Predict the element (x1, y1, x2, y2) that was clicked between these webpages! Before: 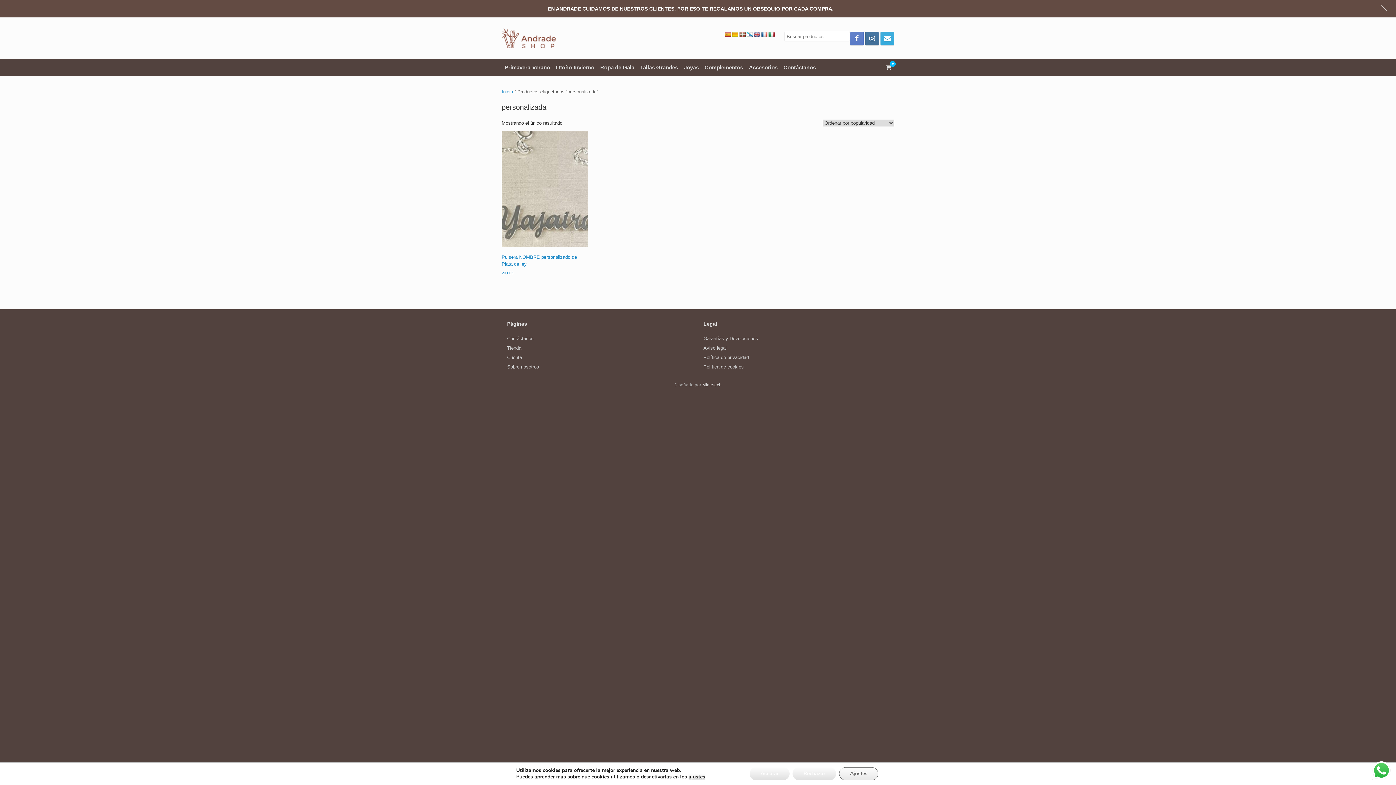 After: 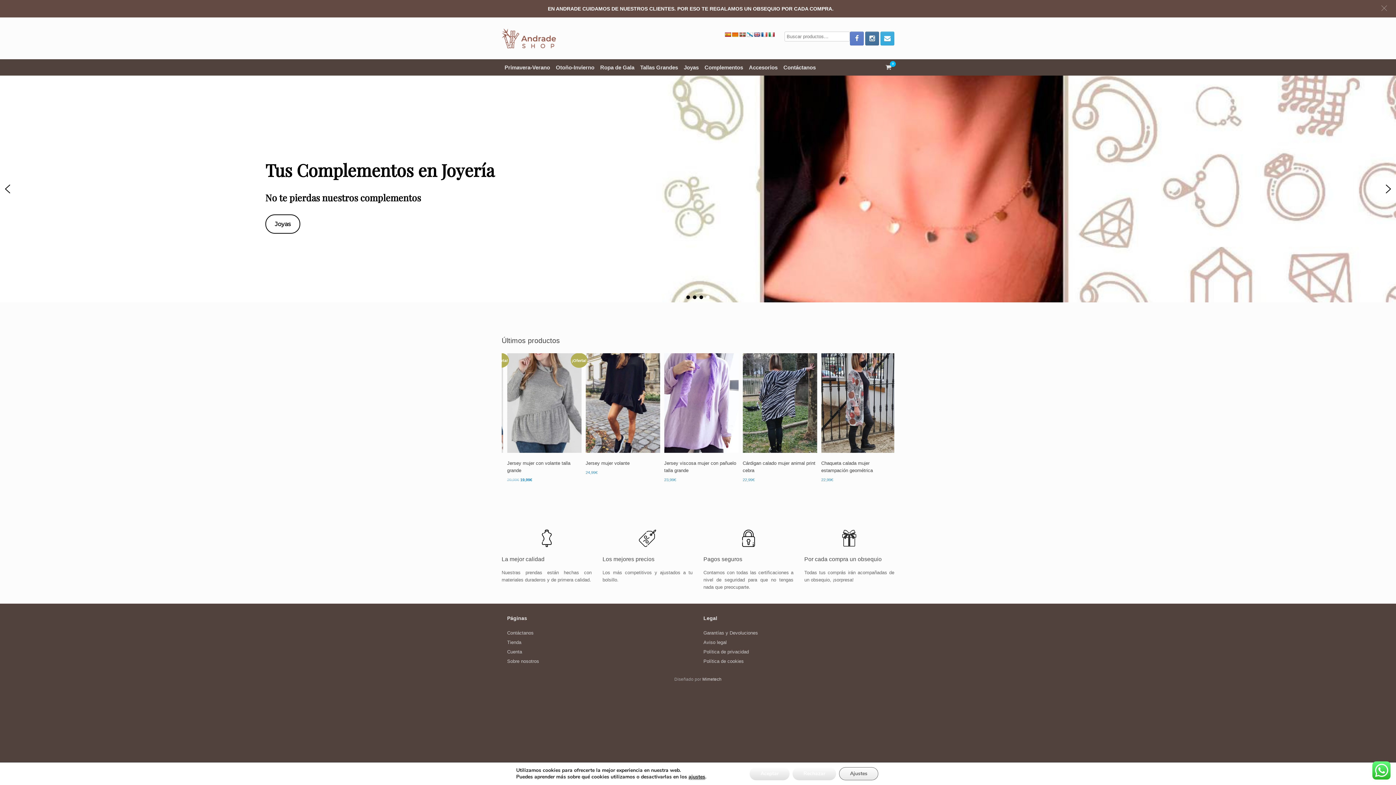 Action: label: Inicio bbox: (501, 71, 513, 77)